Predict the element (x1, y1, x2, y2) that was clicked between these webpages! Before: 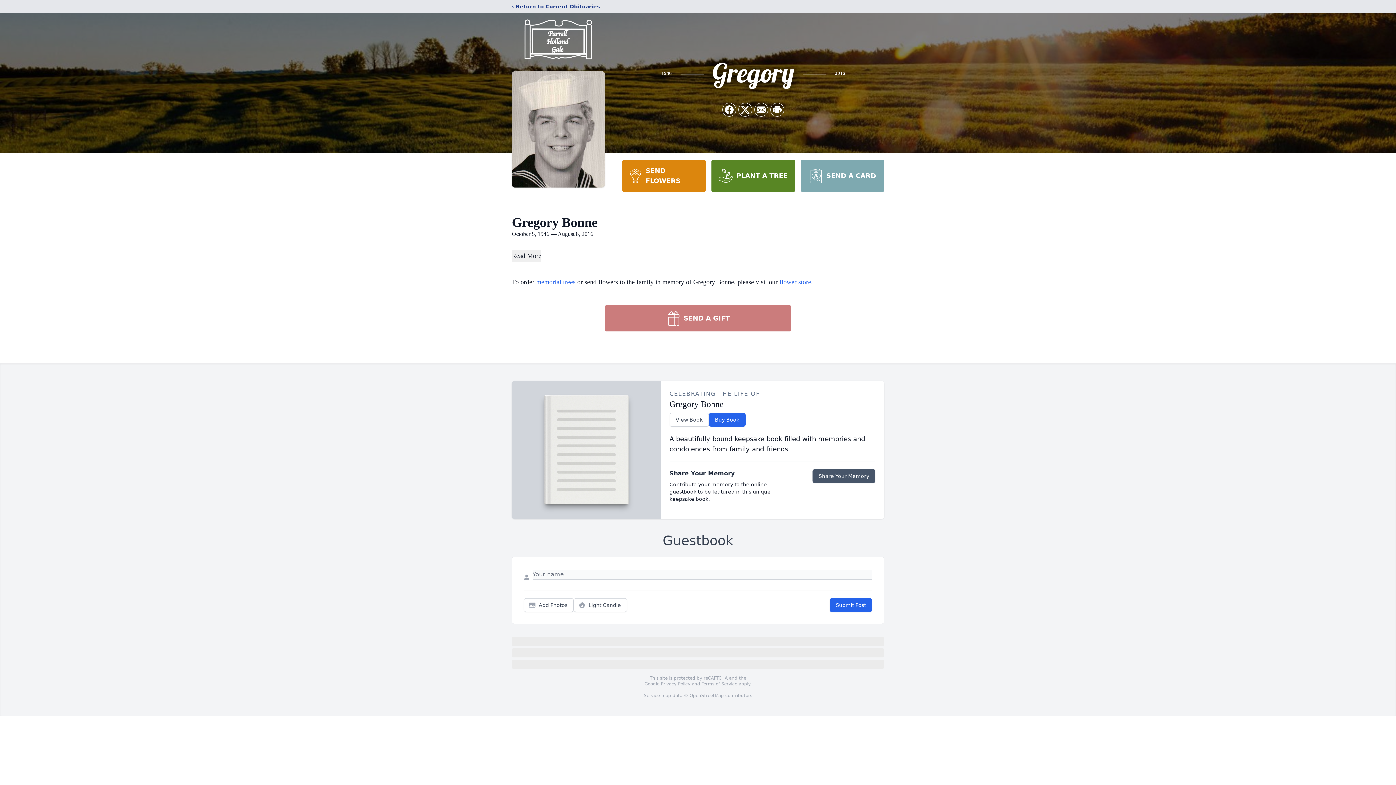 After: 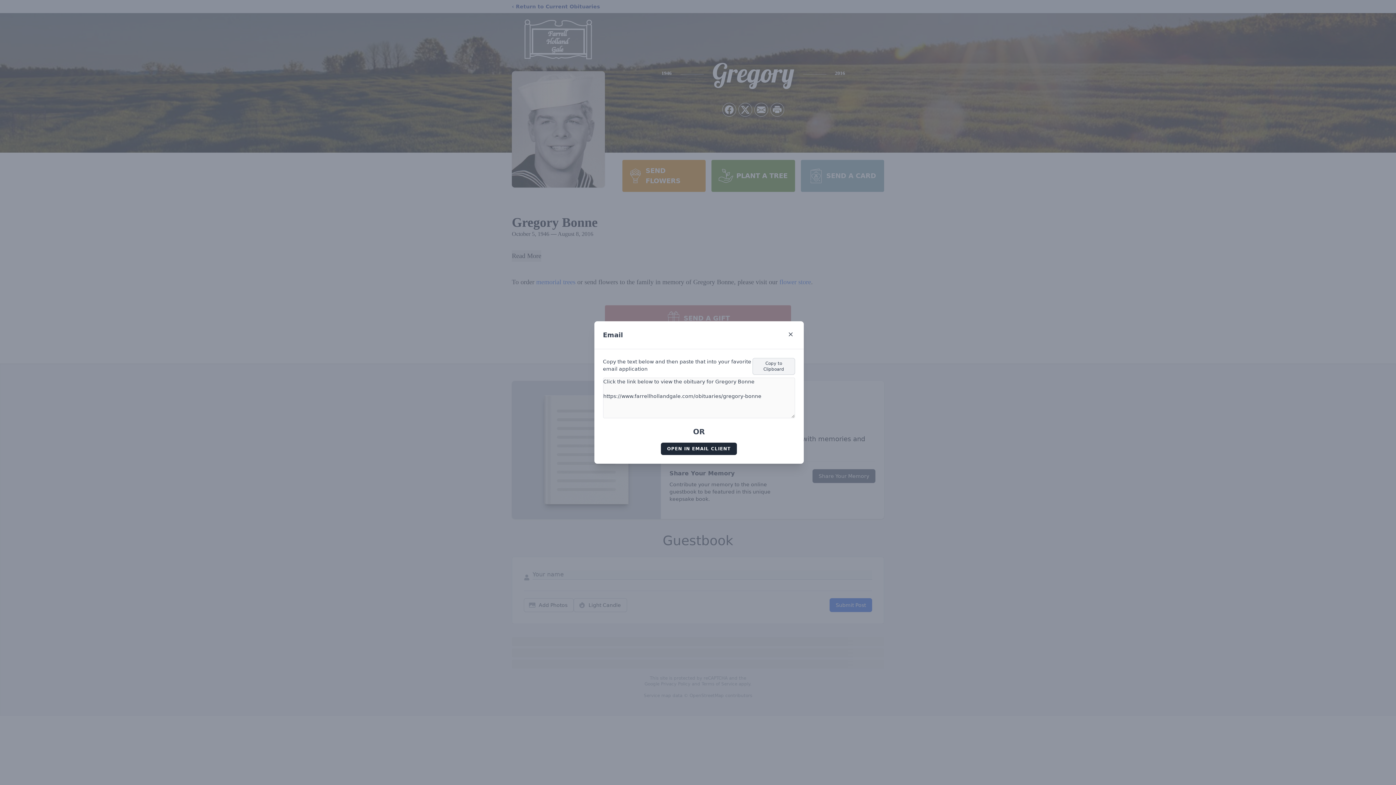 Action: bbox: (754, 103, 768, 116) label: Share via Email